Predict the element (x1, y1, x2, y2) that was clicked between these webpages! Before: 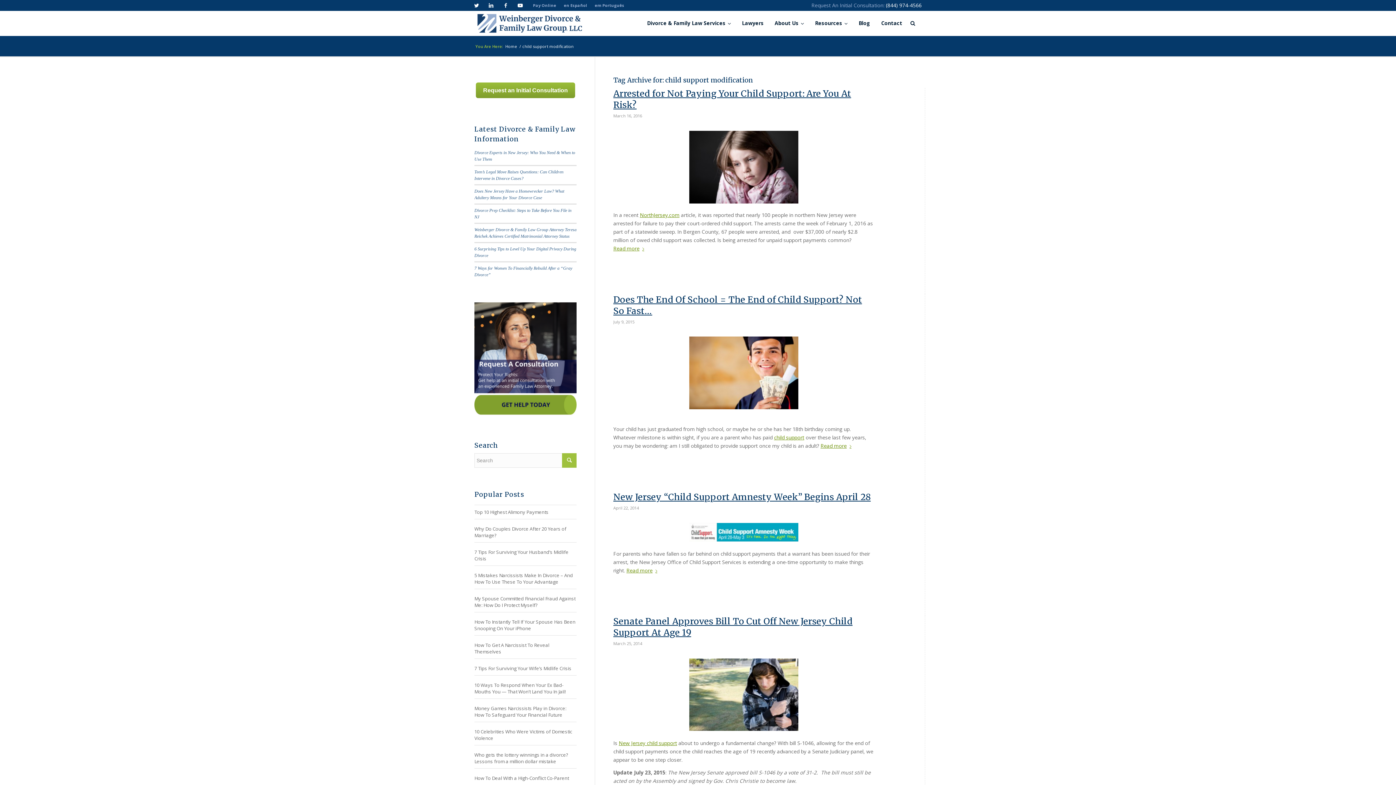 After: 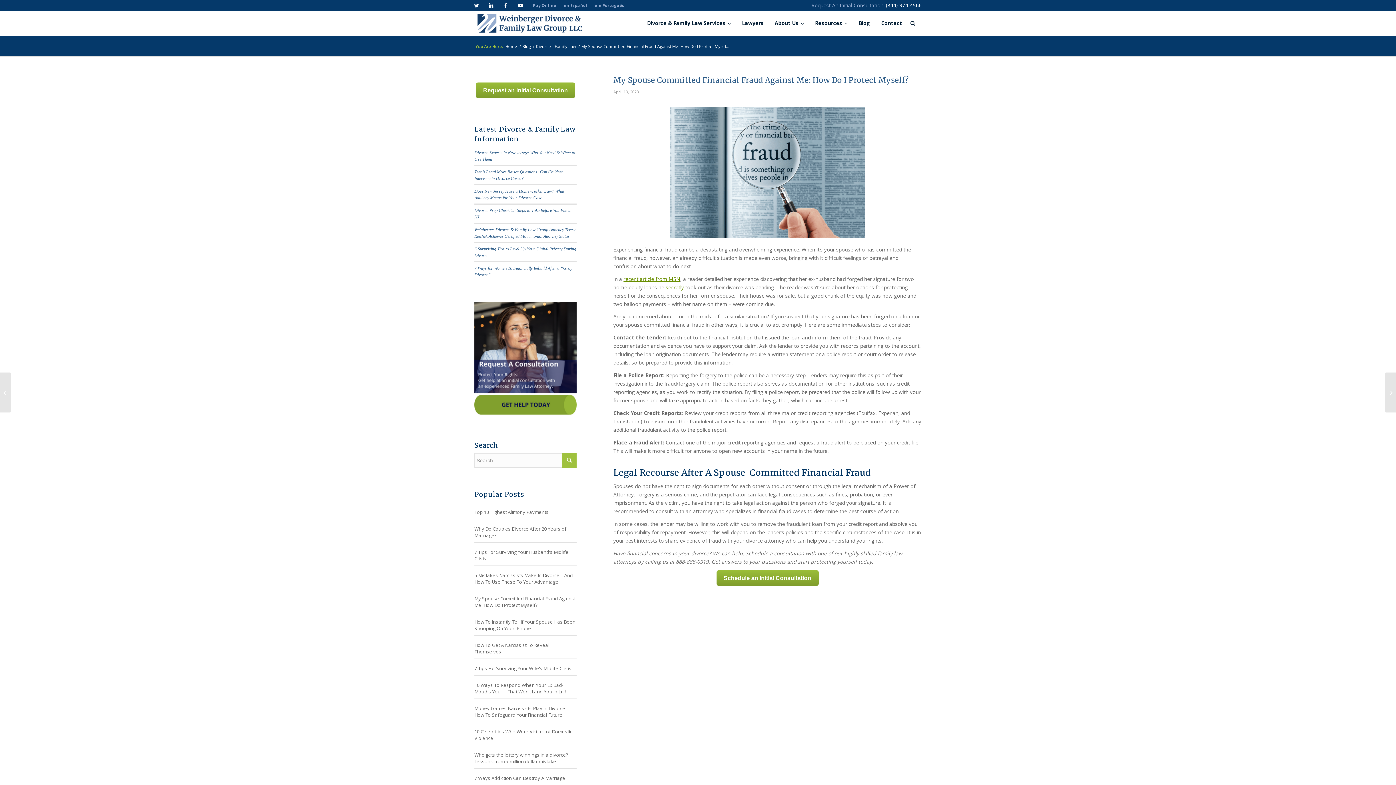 Action: bbox: (474, 593, 576, 610) label: My Spouse Committed Financial Fraud Against Me: How Do I Protect Myself?